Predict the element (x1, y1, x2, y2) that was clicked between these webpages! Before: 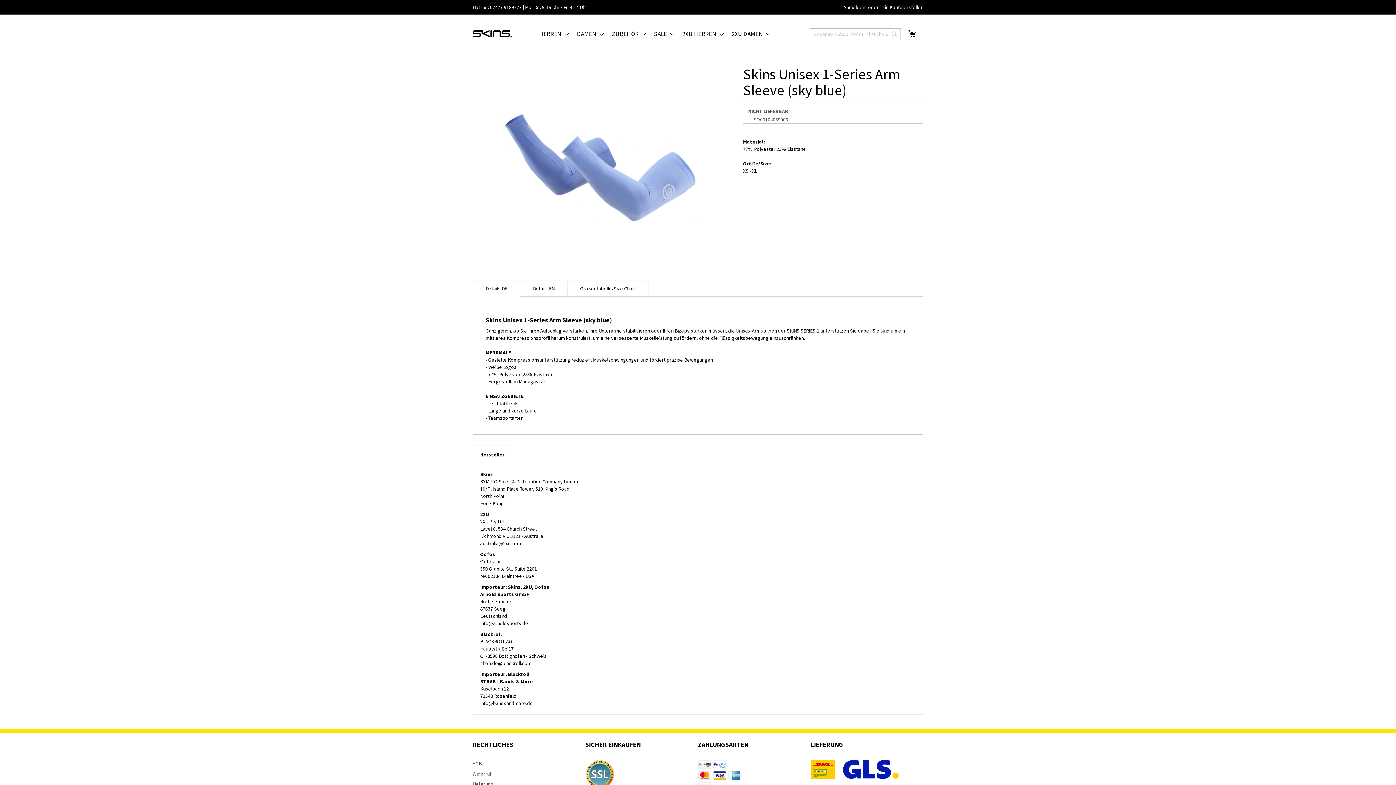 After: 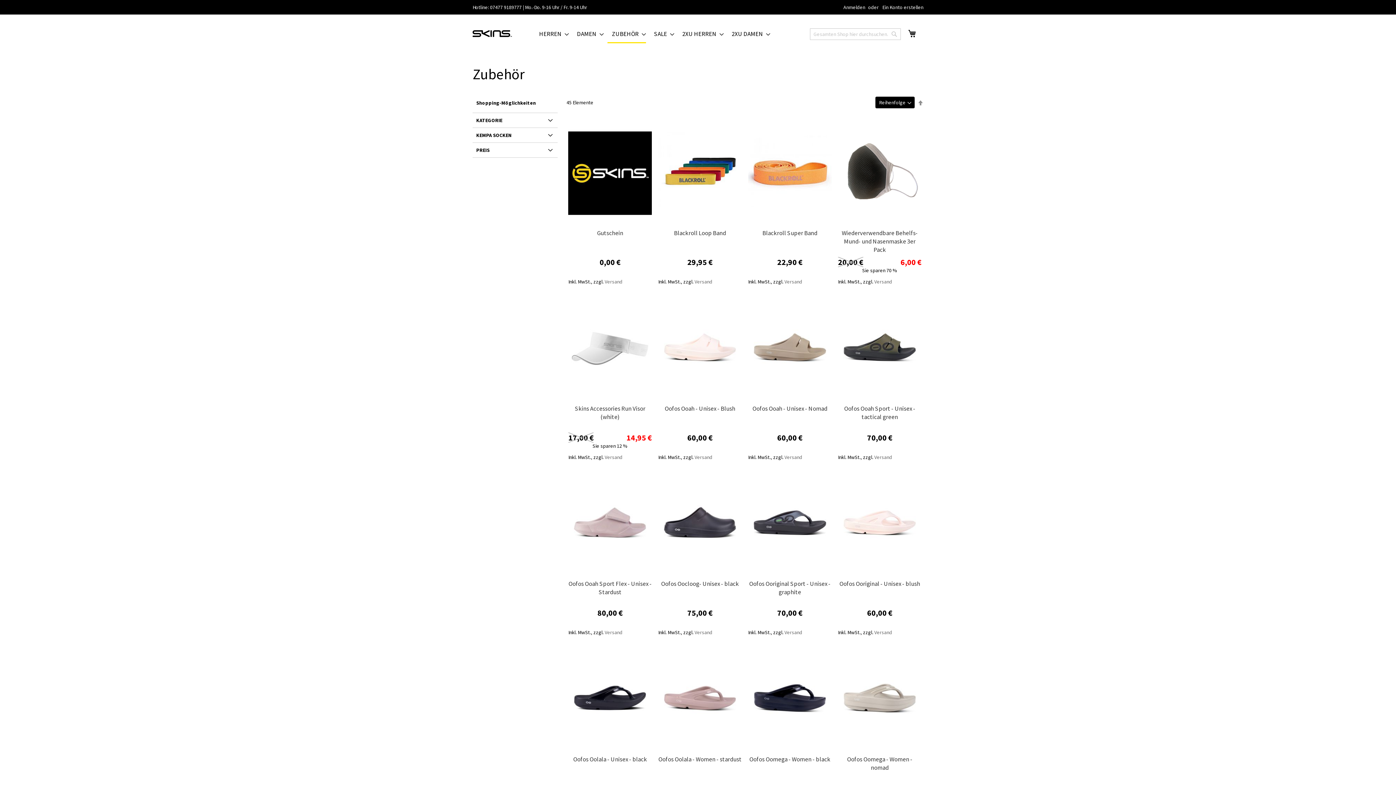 Action: label: ZUBEHÖR bbox: (607, 25, 646, 42)